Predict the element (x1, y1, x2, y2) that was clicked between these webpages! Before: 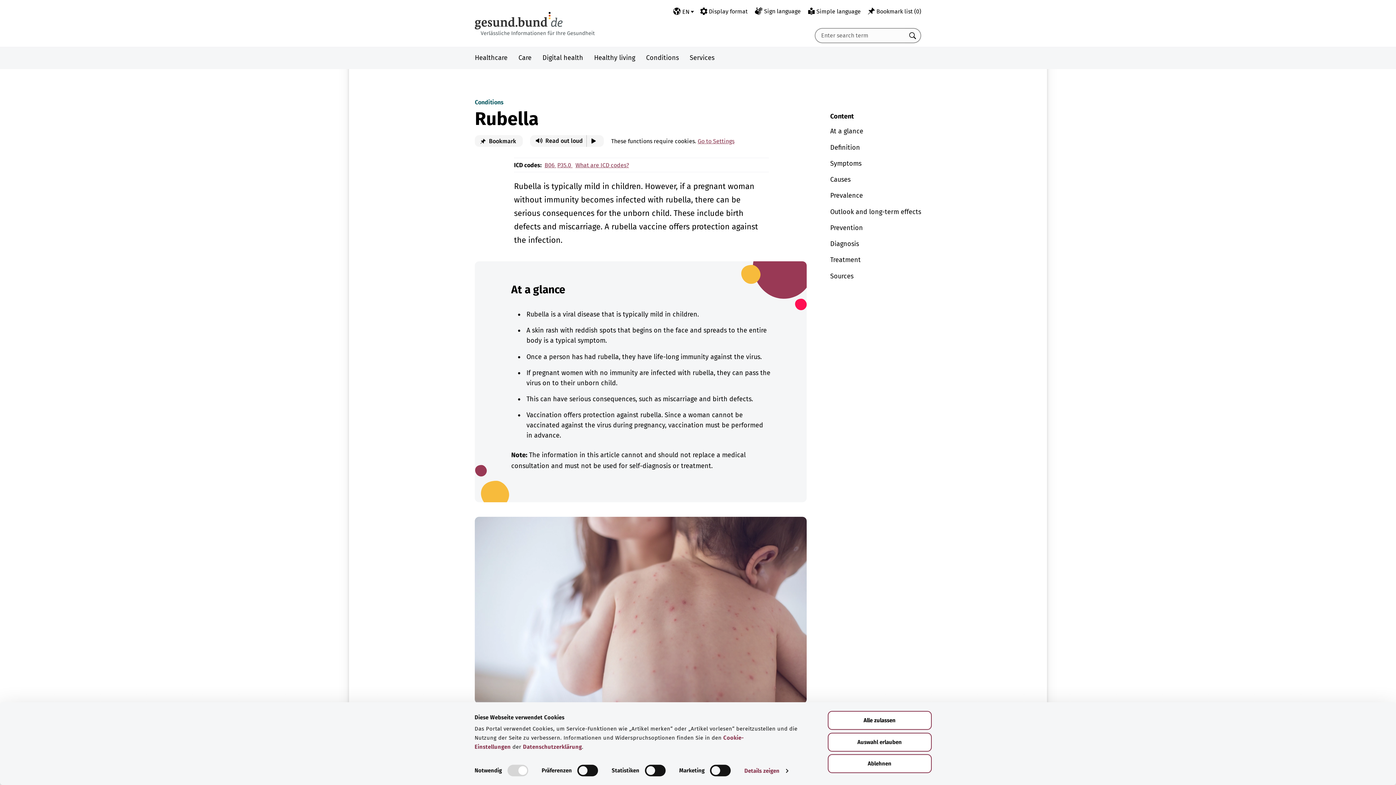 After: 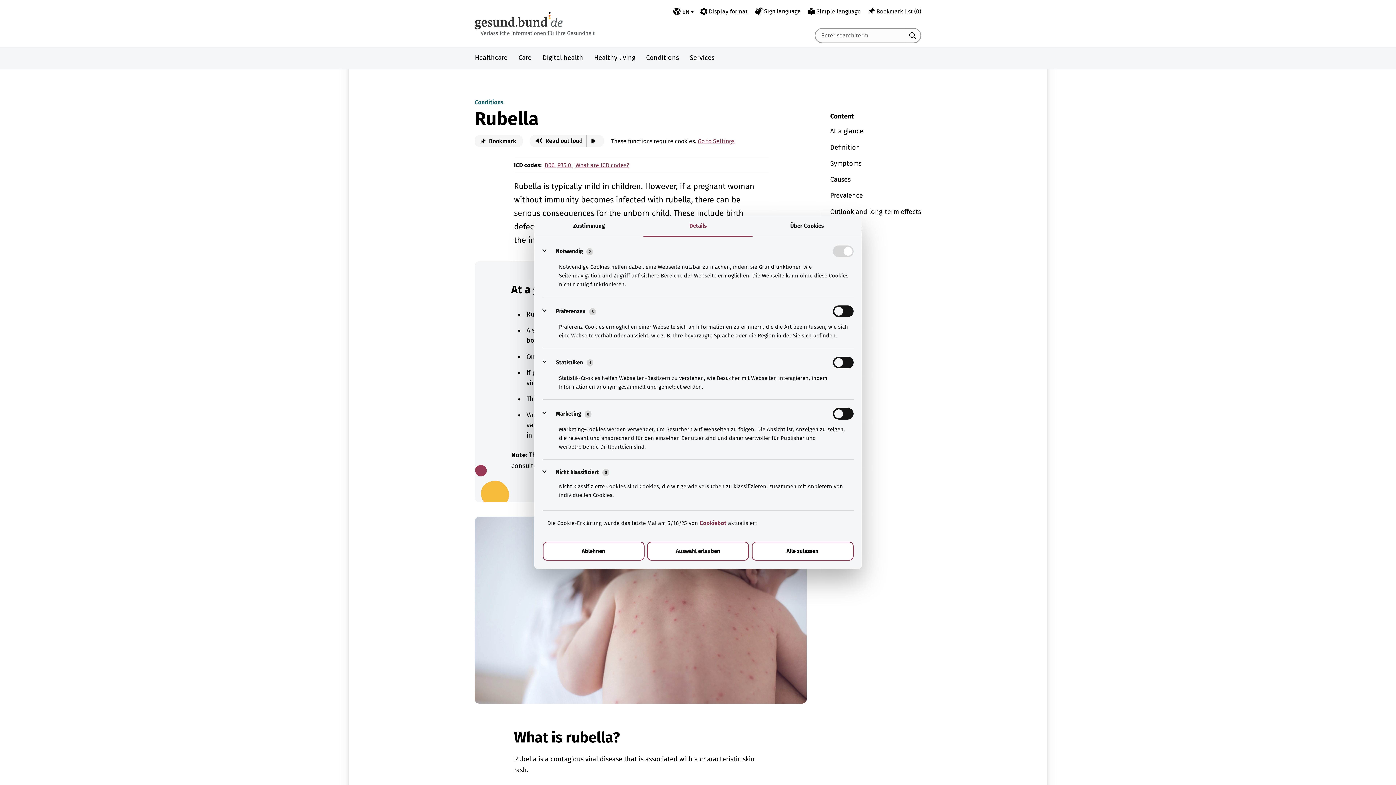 Action: bbox: (744, 765, 788, 776) label: Details zeigen